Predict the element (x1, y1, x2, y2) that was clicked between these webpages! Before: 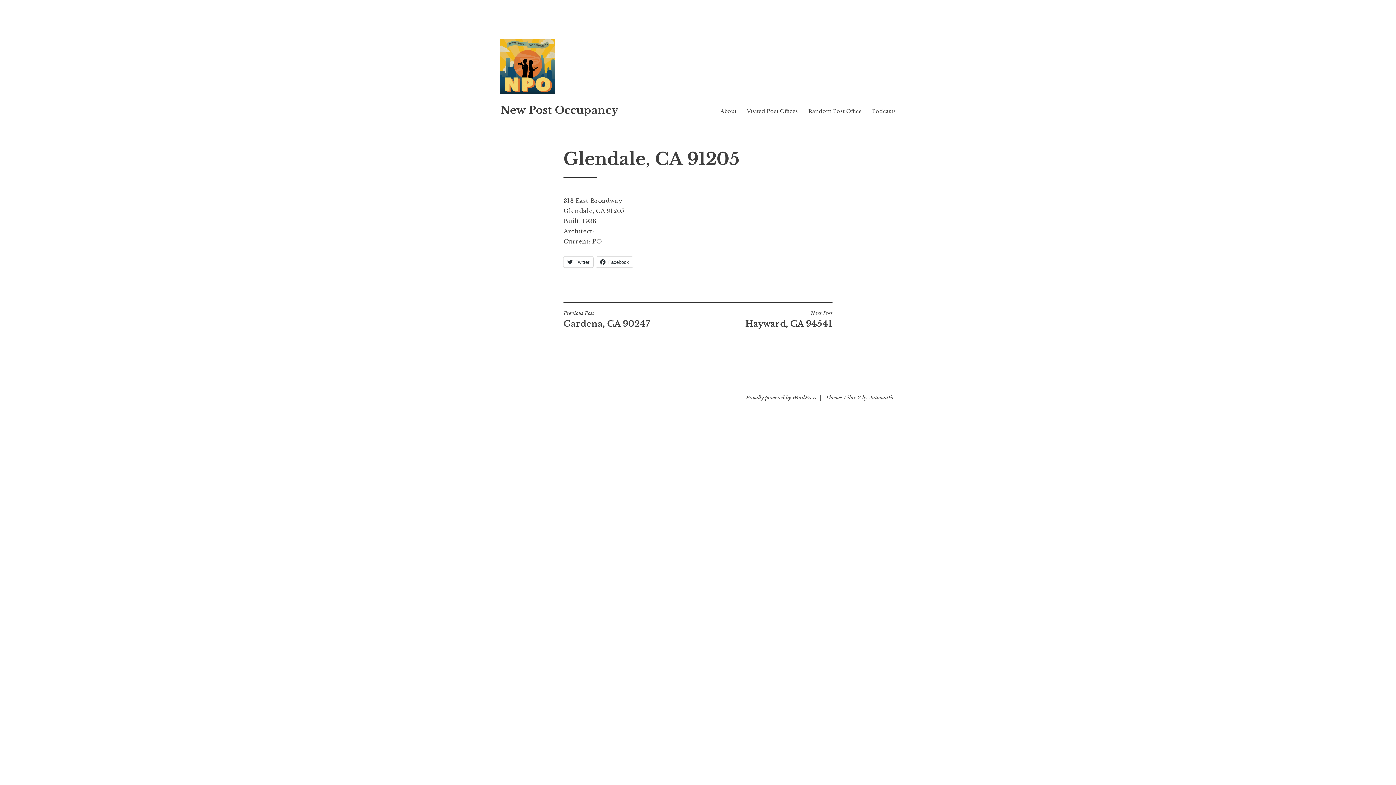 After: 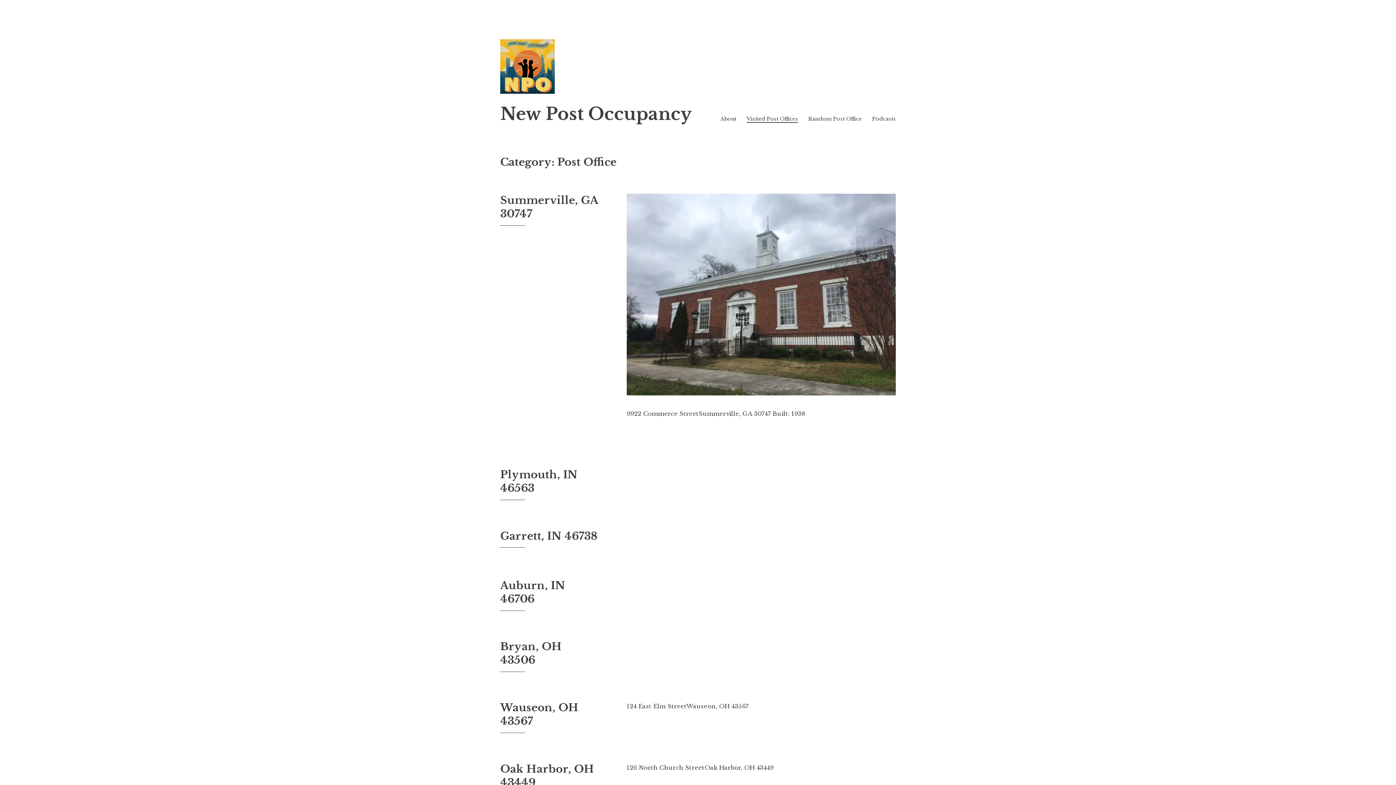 Action: label: Visited Post Offices bbox: (746, 107, 798, 114)